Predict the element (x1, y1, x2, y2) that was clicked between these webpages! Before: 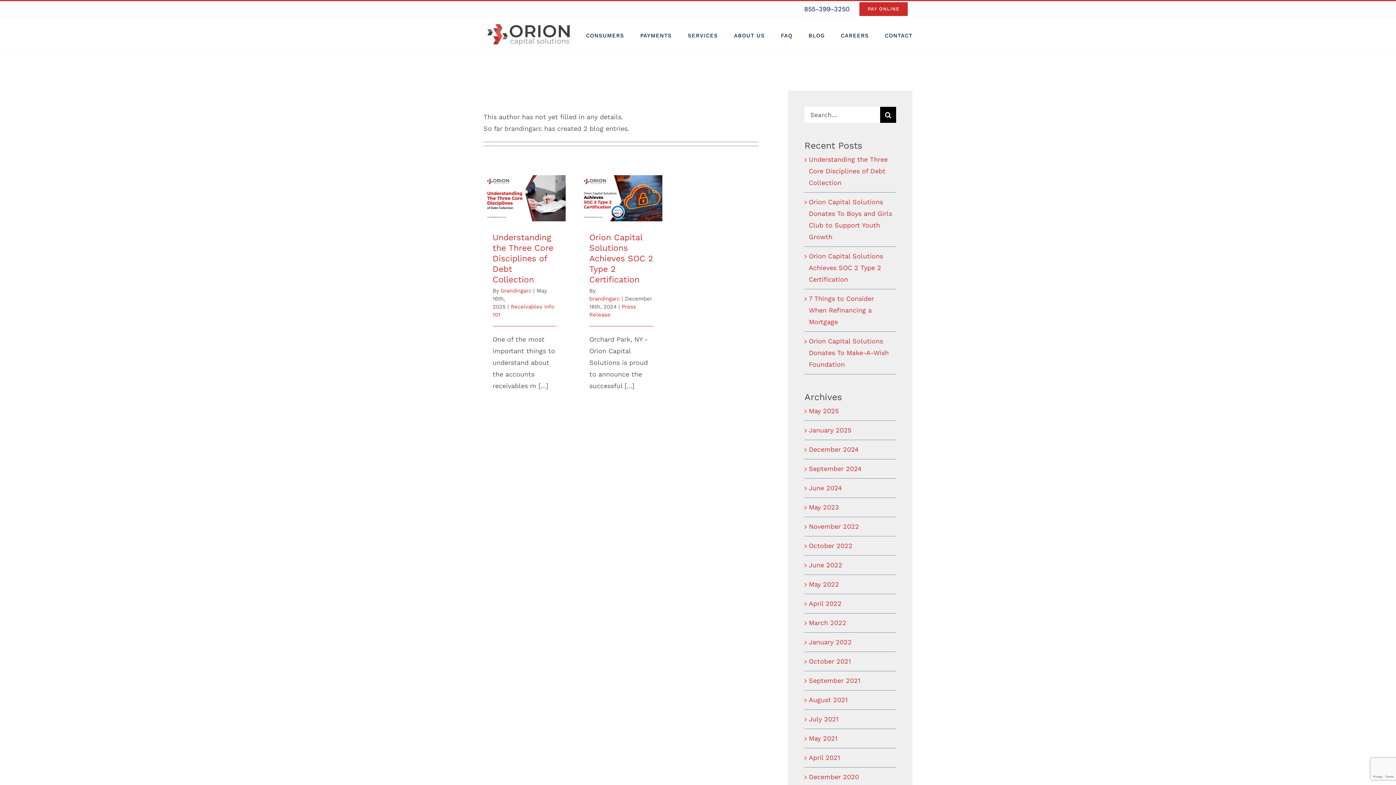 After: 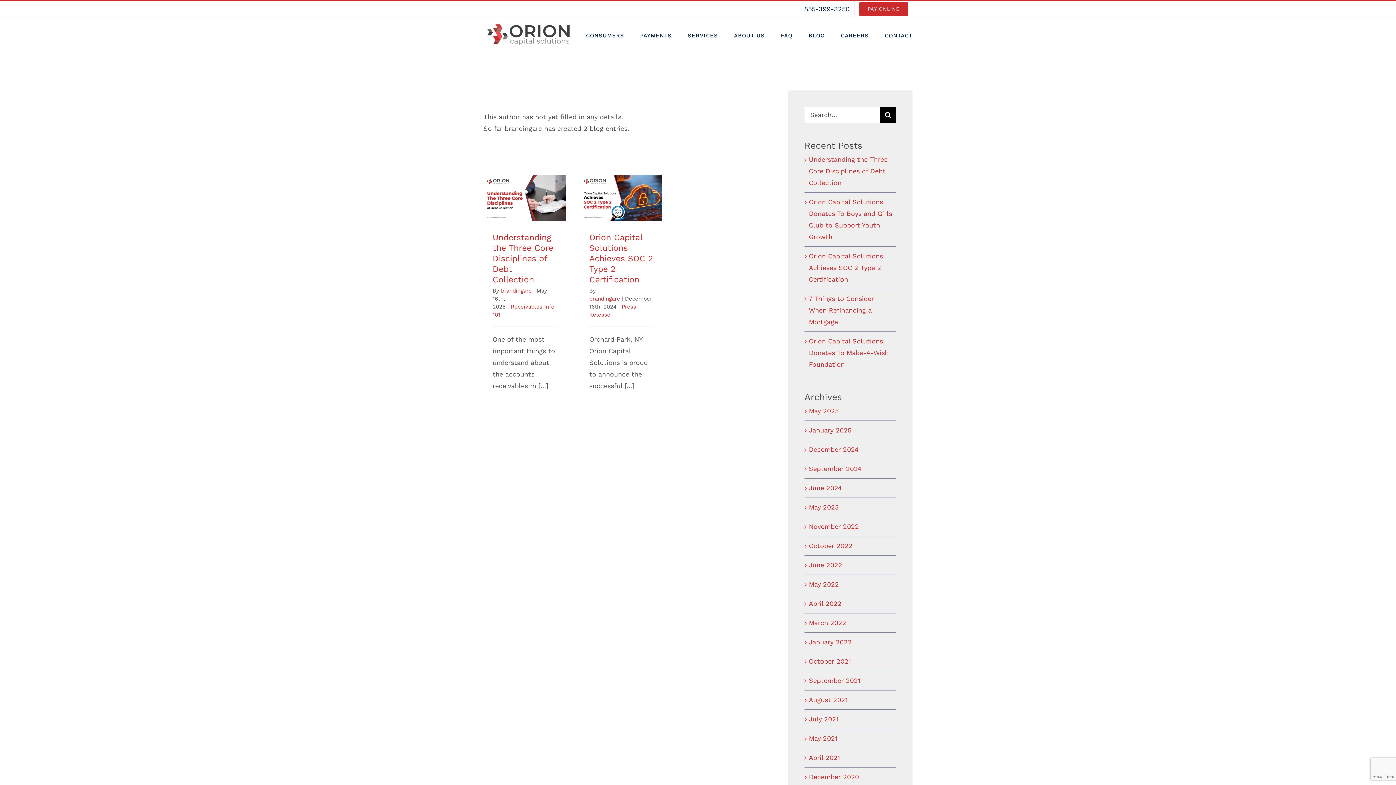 Action: bbox: (799, 1, 854, 17) label: 855-399-3250